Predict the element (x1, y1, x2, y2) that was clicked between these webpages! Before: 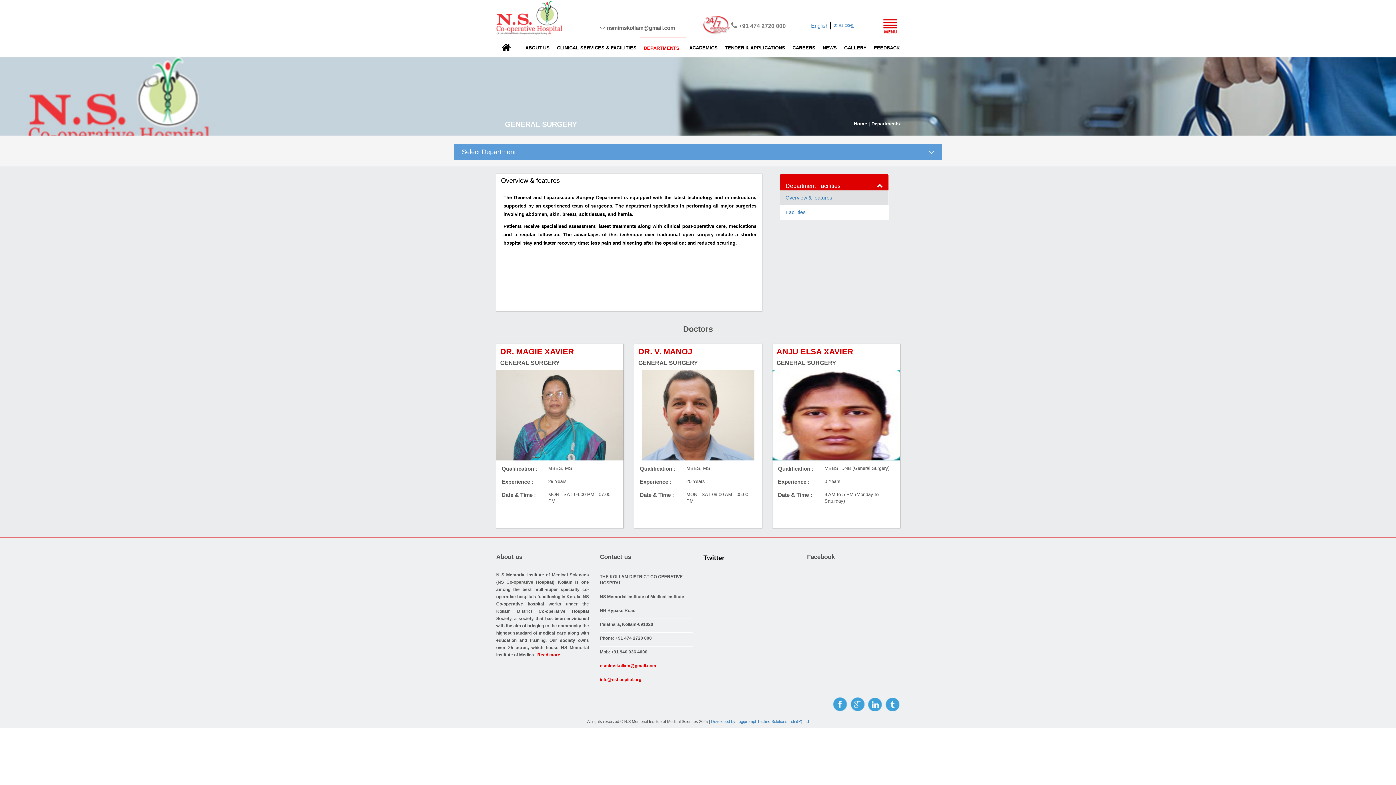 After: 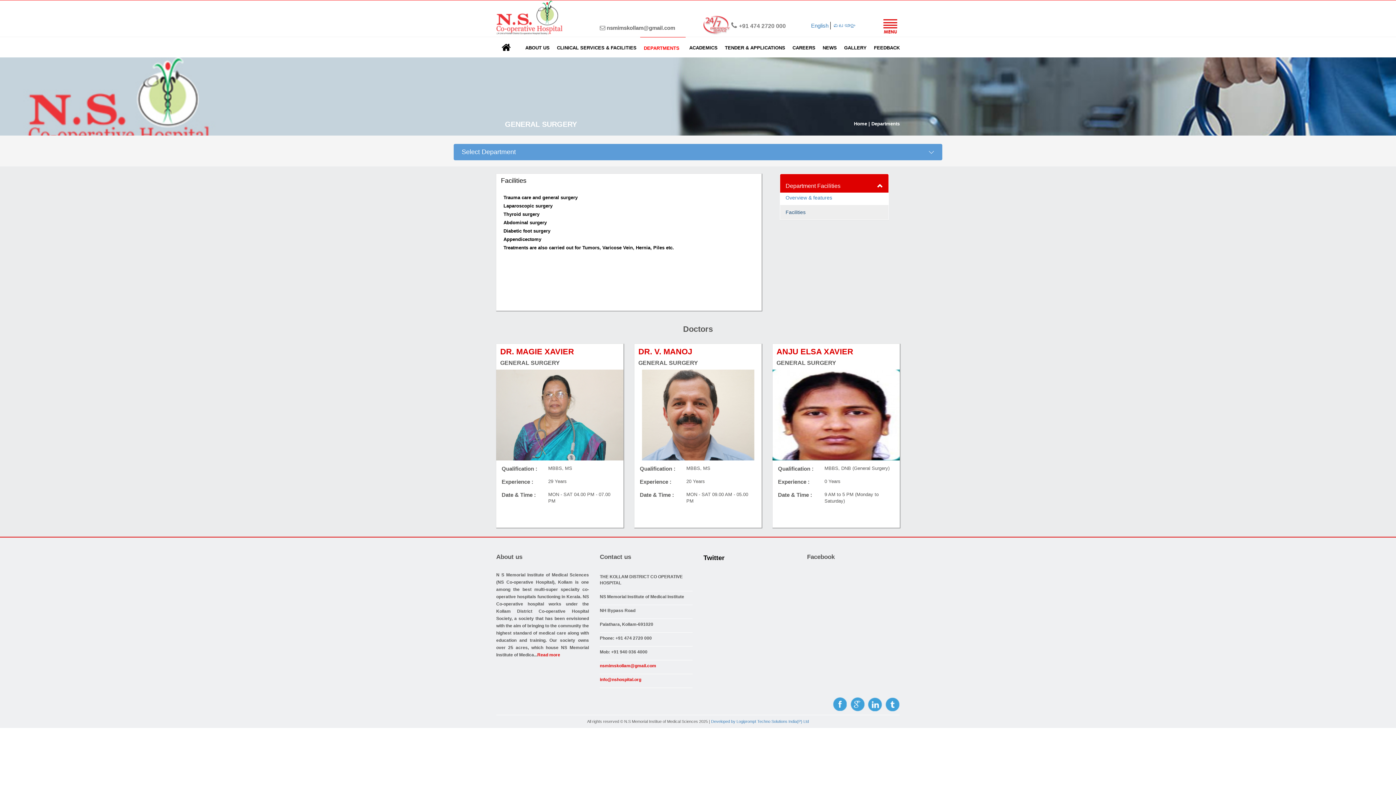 Action: label: Facilities bbox: (780, 205, 888, 219)